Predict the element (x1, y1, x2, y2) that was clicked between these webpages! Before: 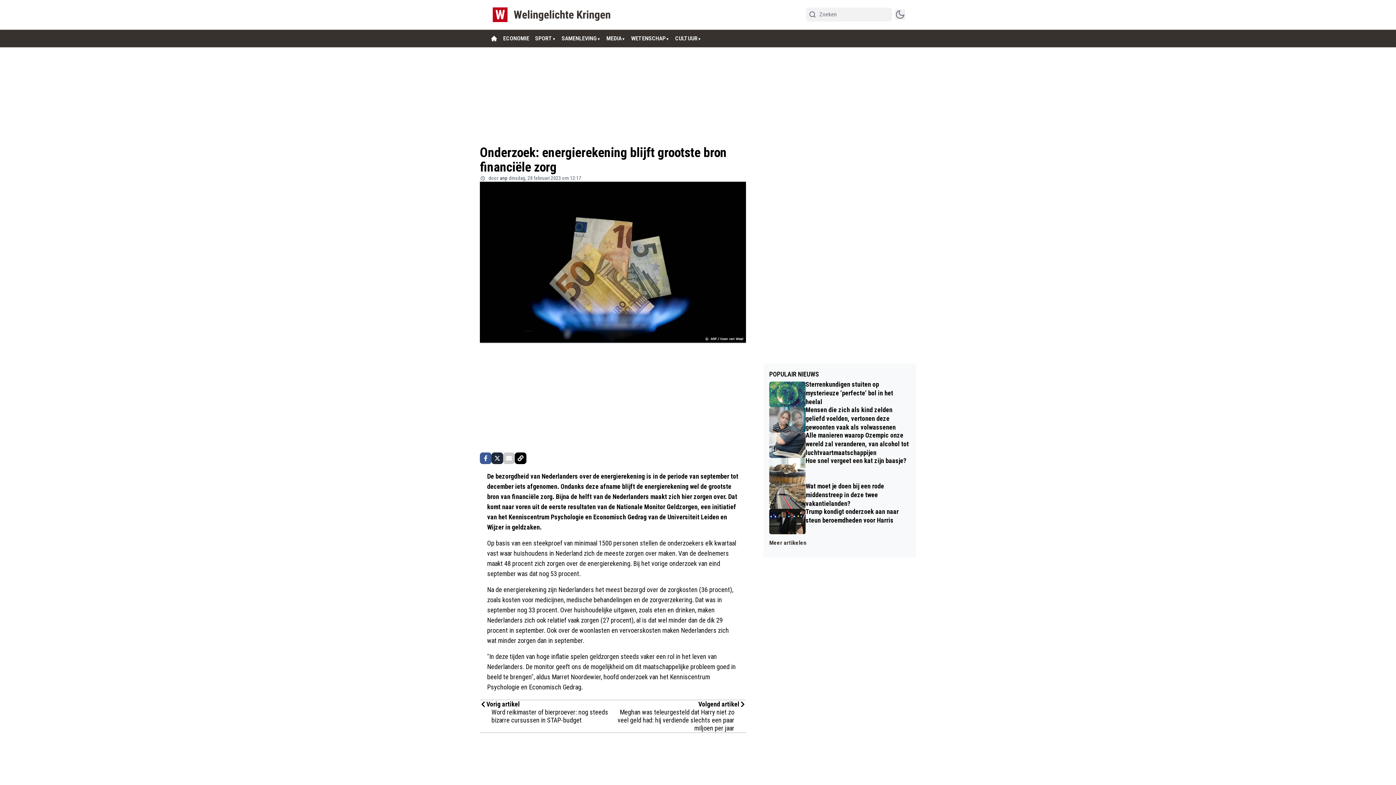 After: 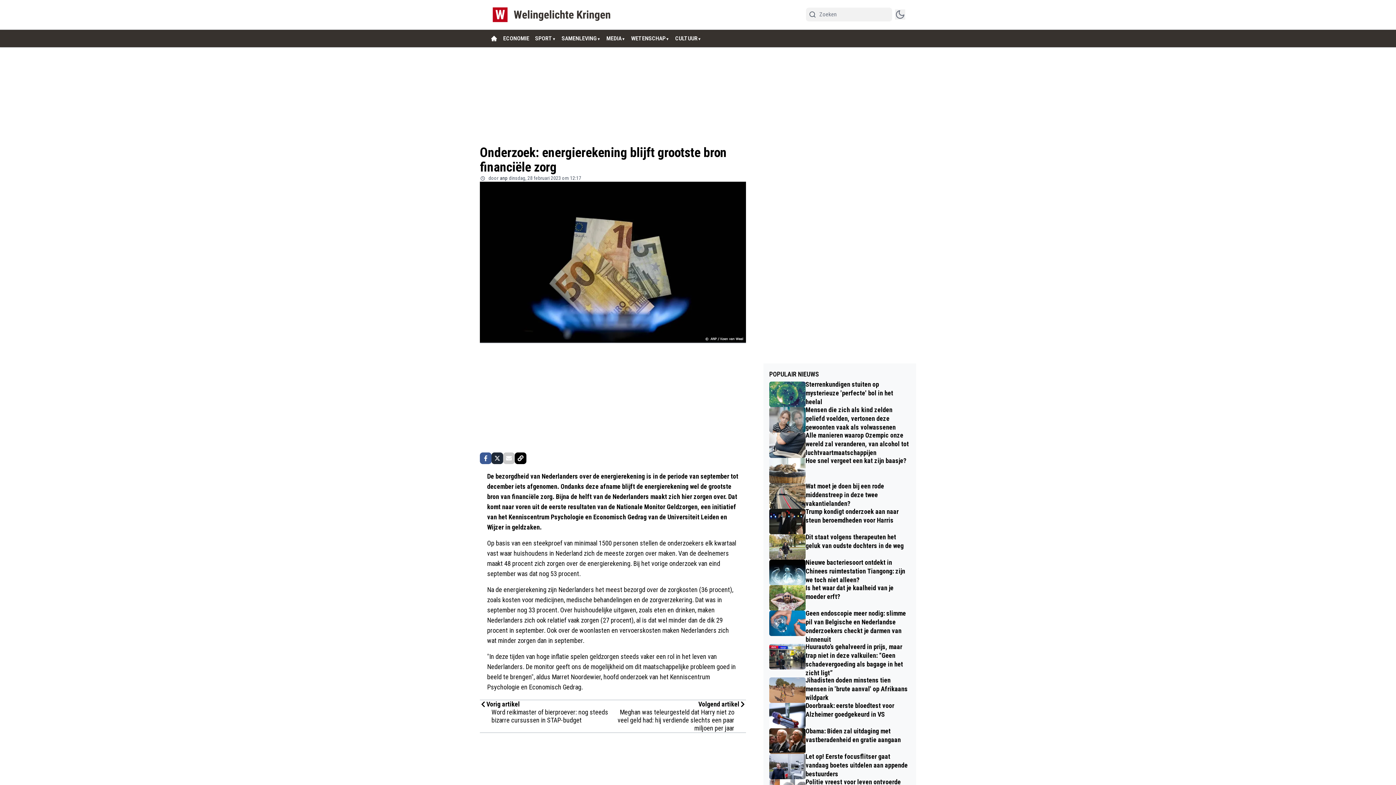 Action: bbox: (769, 534, 910, 551) label: Meer artikelen